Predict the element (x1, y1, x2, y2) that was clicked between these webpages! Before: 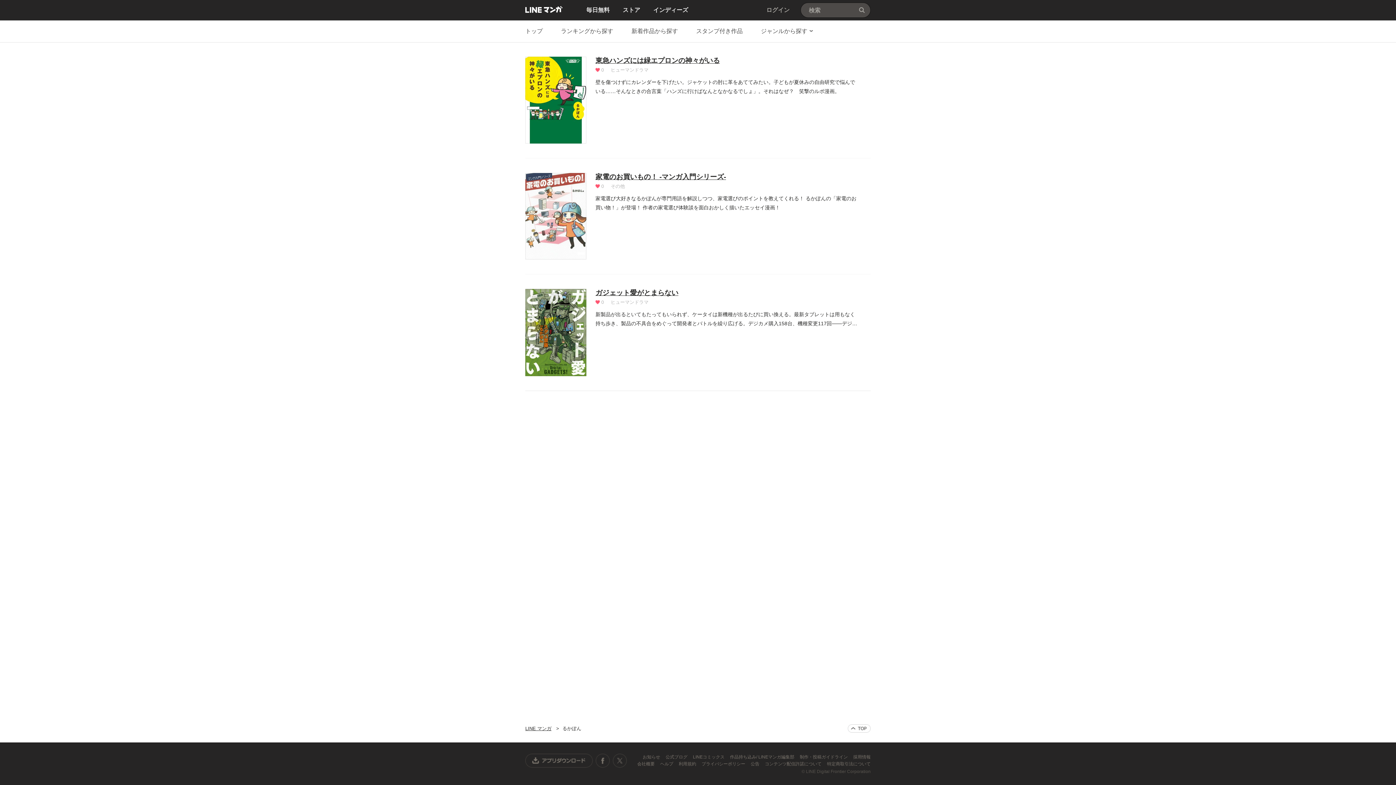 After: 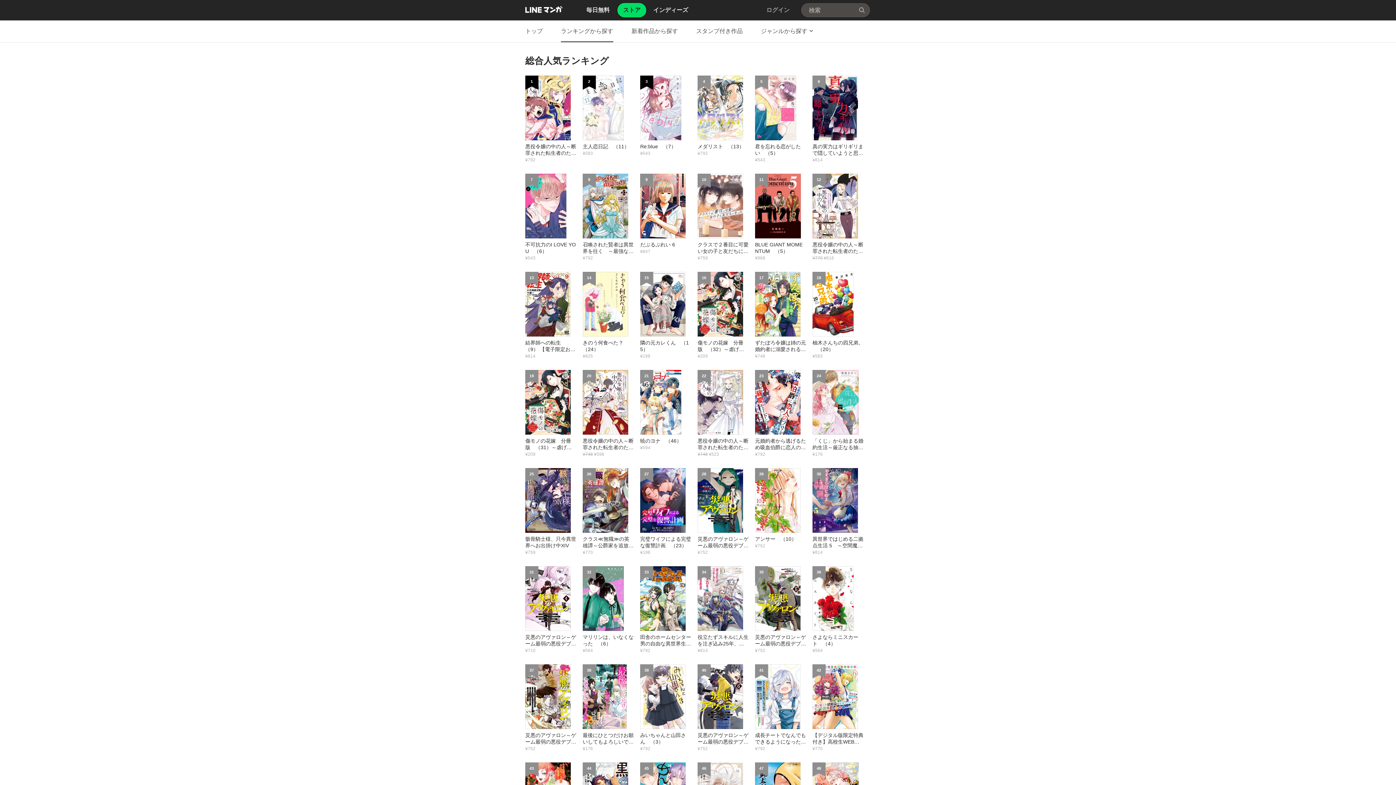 Action: label: ランキングから探す bbox: (561, 20, 613, 42)